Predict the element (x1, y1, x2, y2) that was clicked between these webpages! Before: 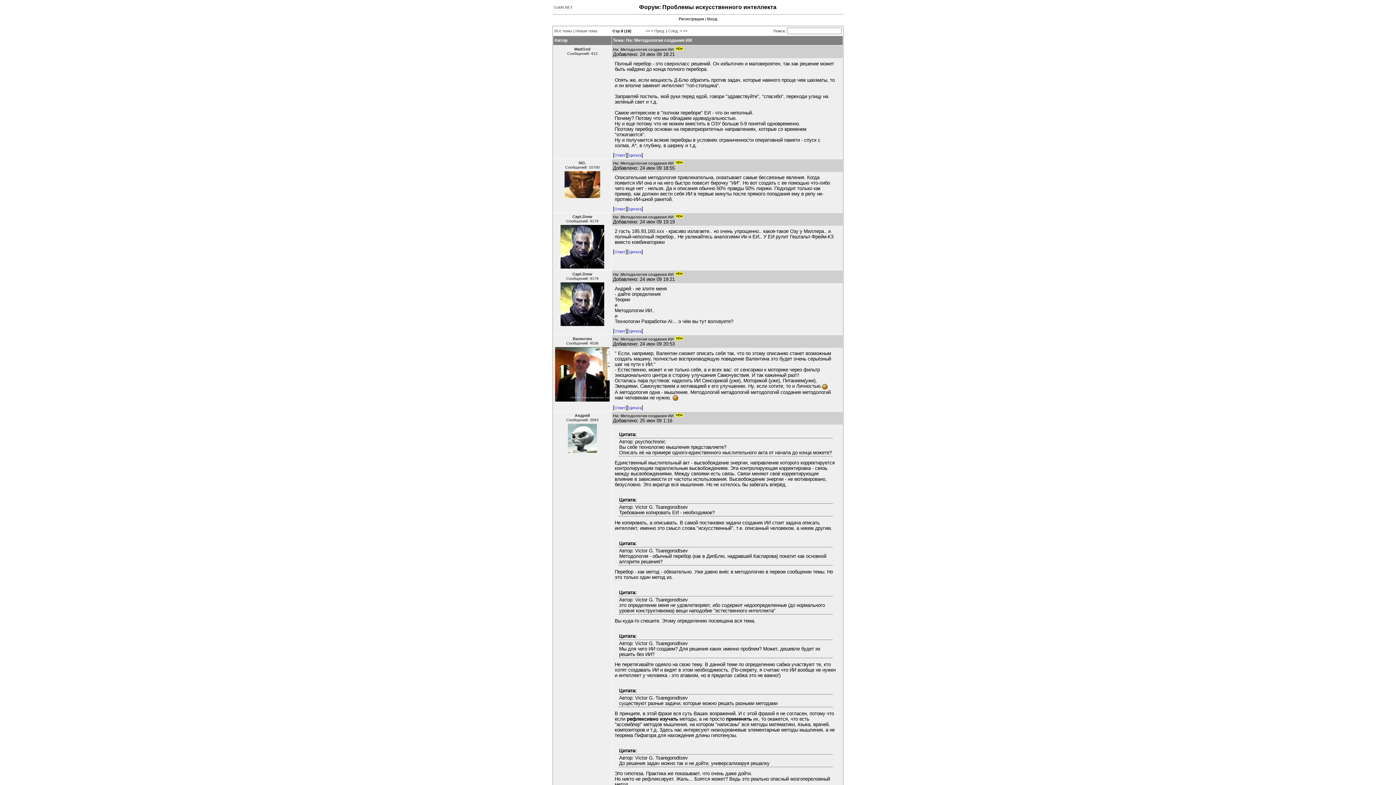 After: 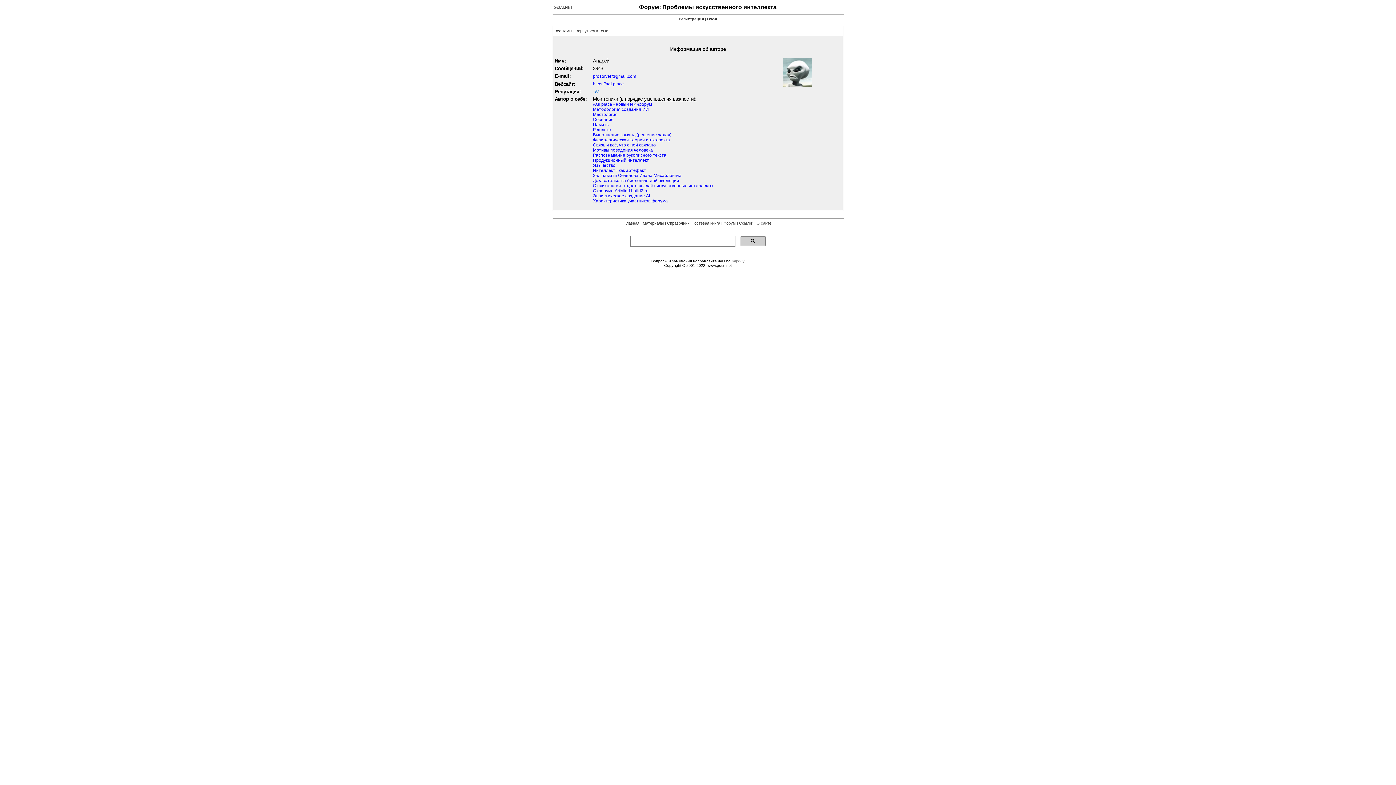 Action: bbox: (574, 413, 590, 417) label: Андрей